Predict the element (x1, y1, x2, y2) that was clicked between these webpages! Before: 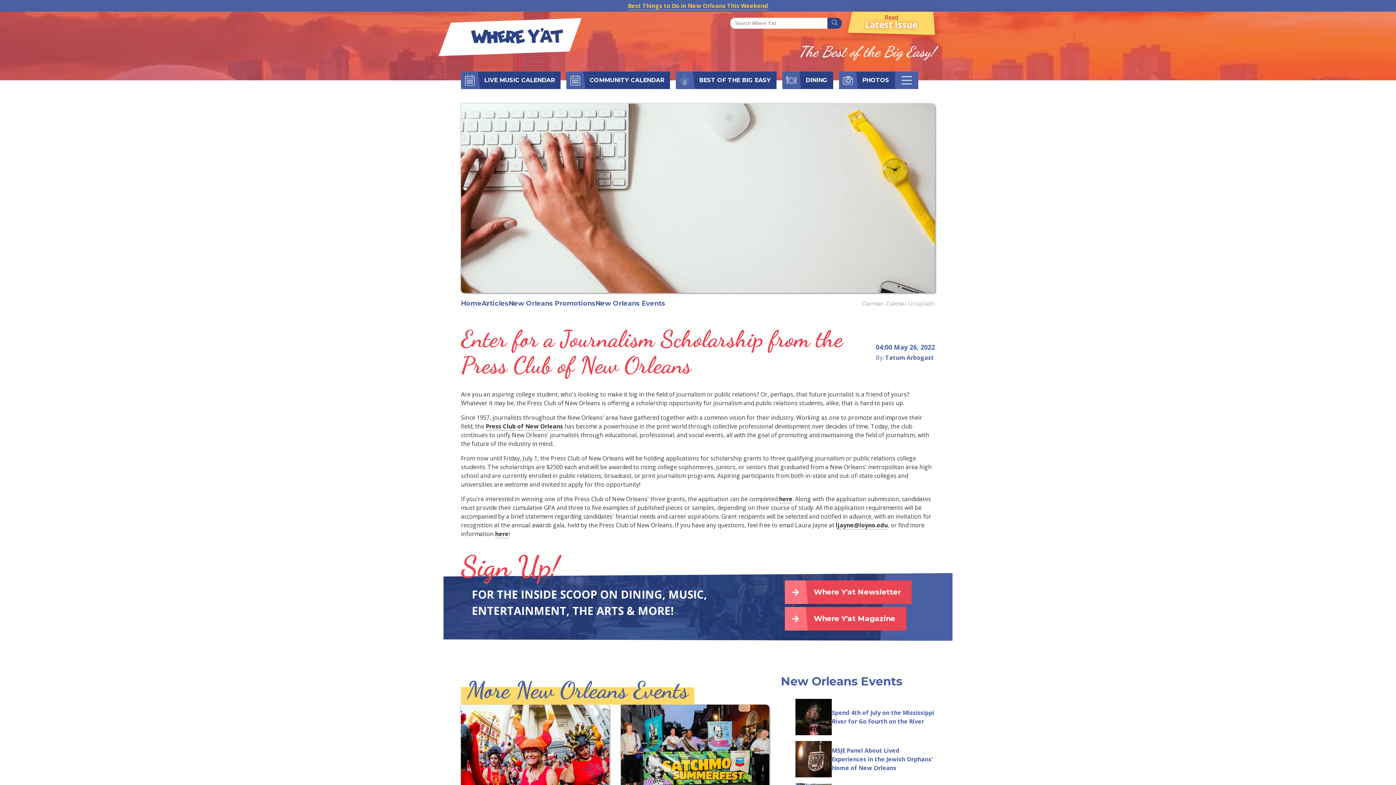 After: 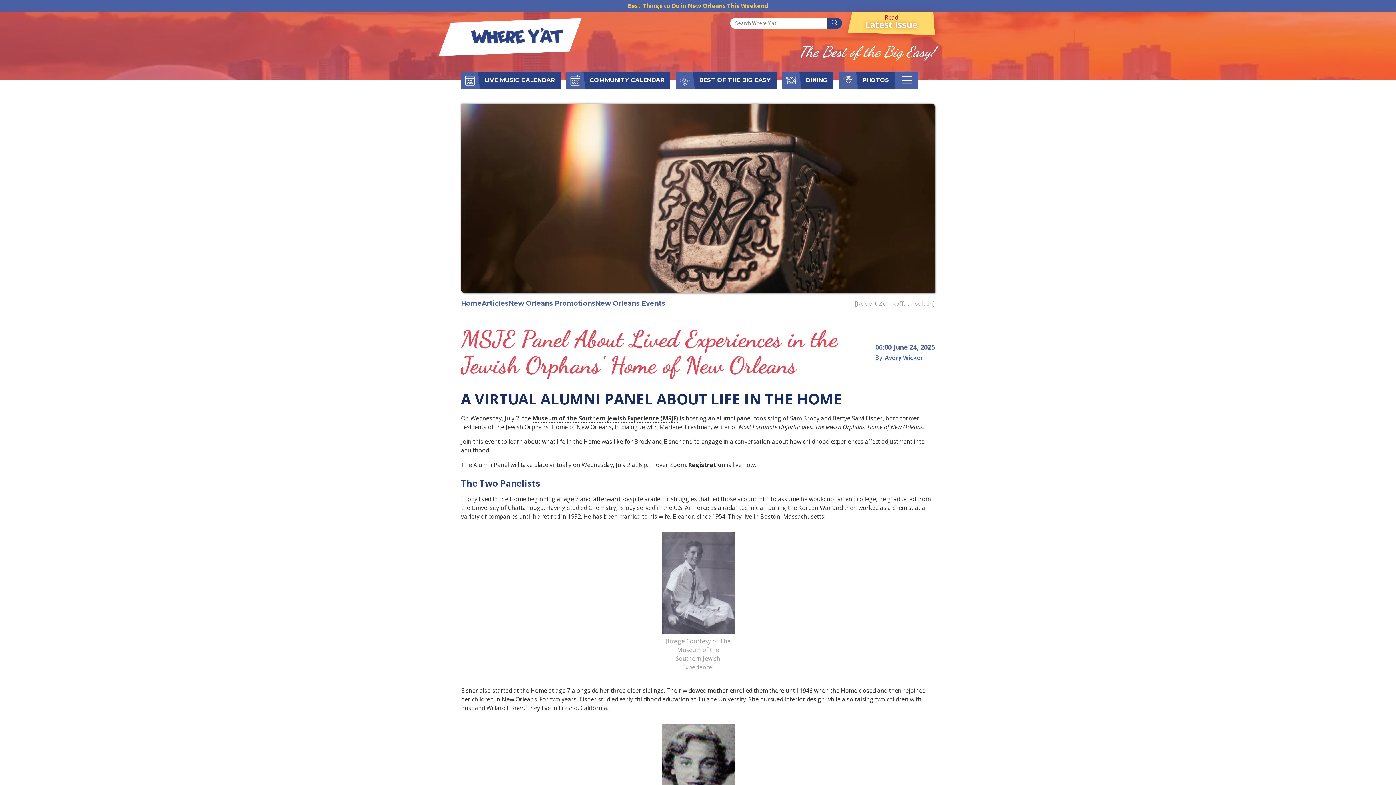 Action: label: MSJE Panel About Lived Experiences in the Jewish Orphans' Home of New Orleans bbox: (795, 741, 935, 777)